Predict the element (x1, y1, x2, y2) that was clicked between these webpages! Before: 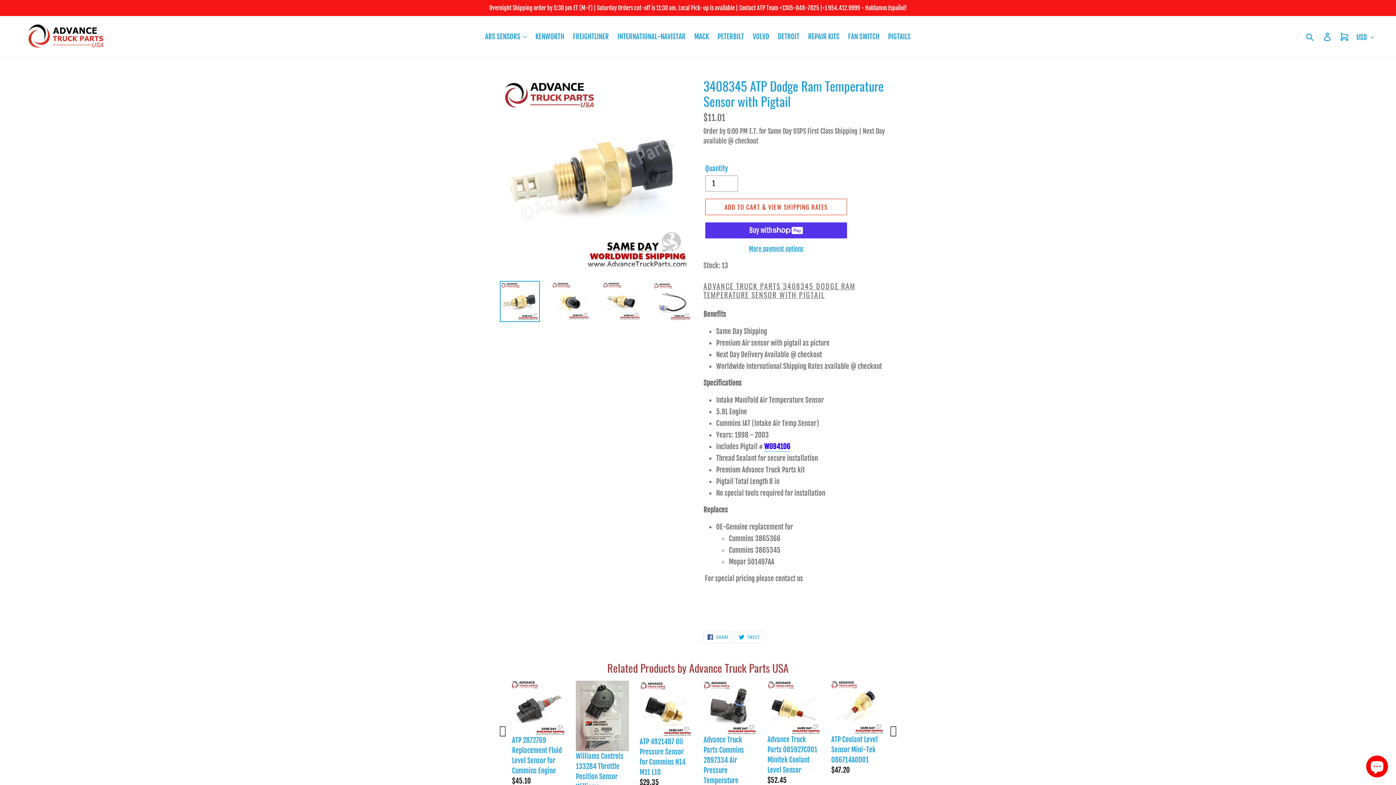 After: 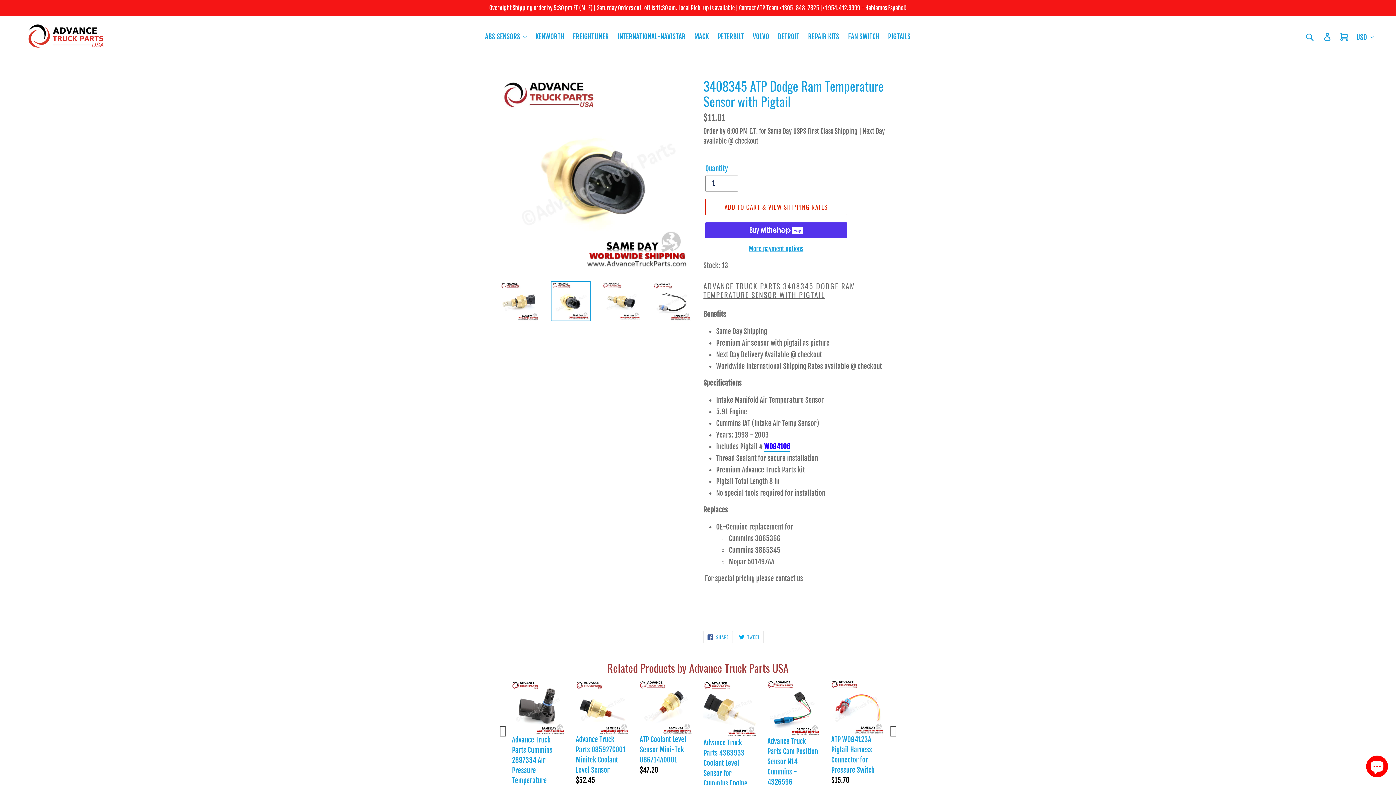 Action: bbox: (550, 281, 590, 321)